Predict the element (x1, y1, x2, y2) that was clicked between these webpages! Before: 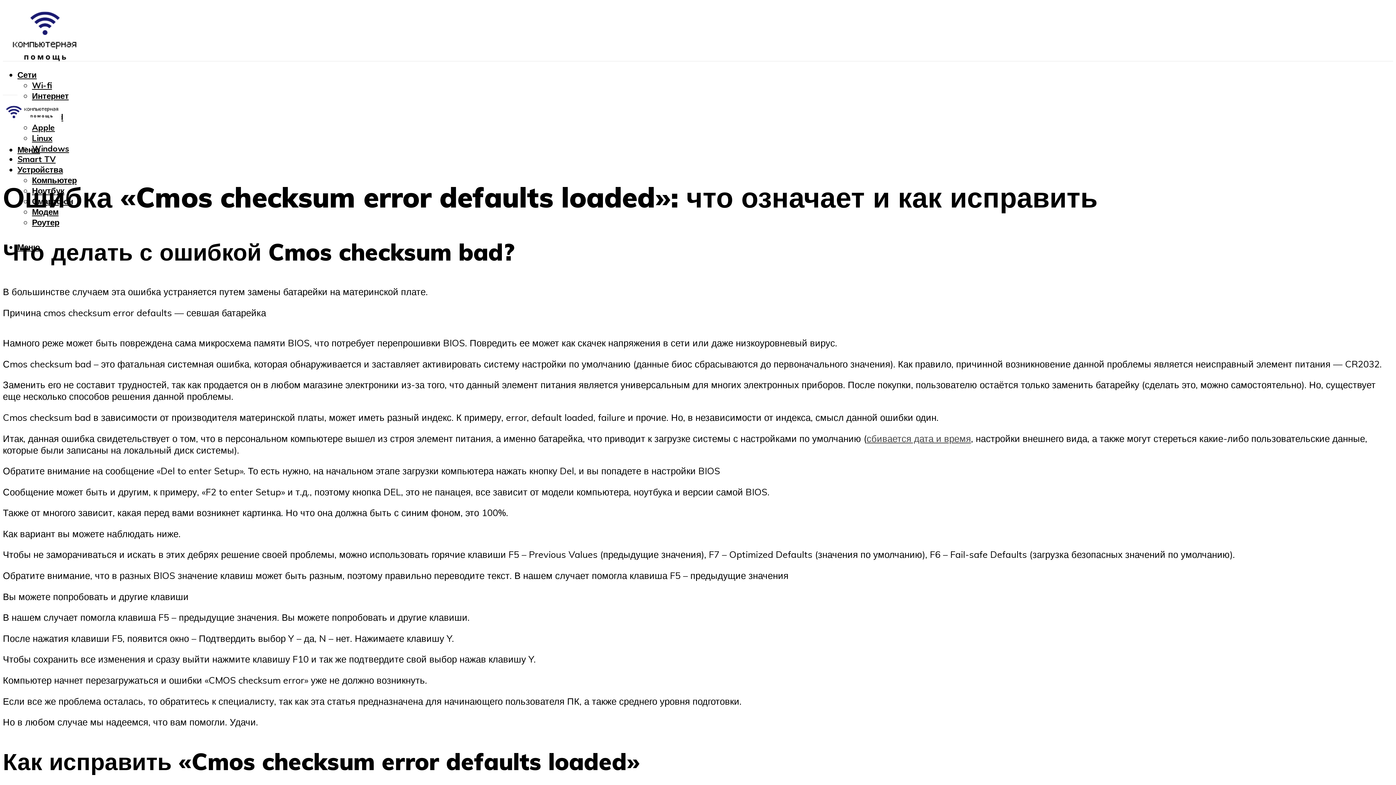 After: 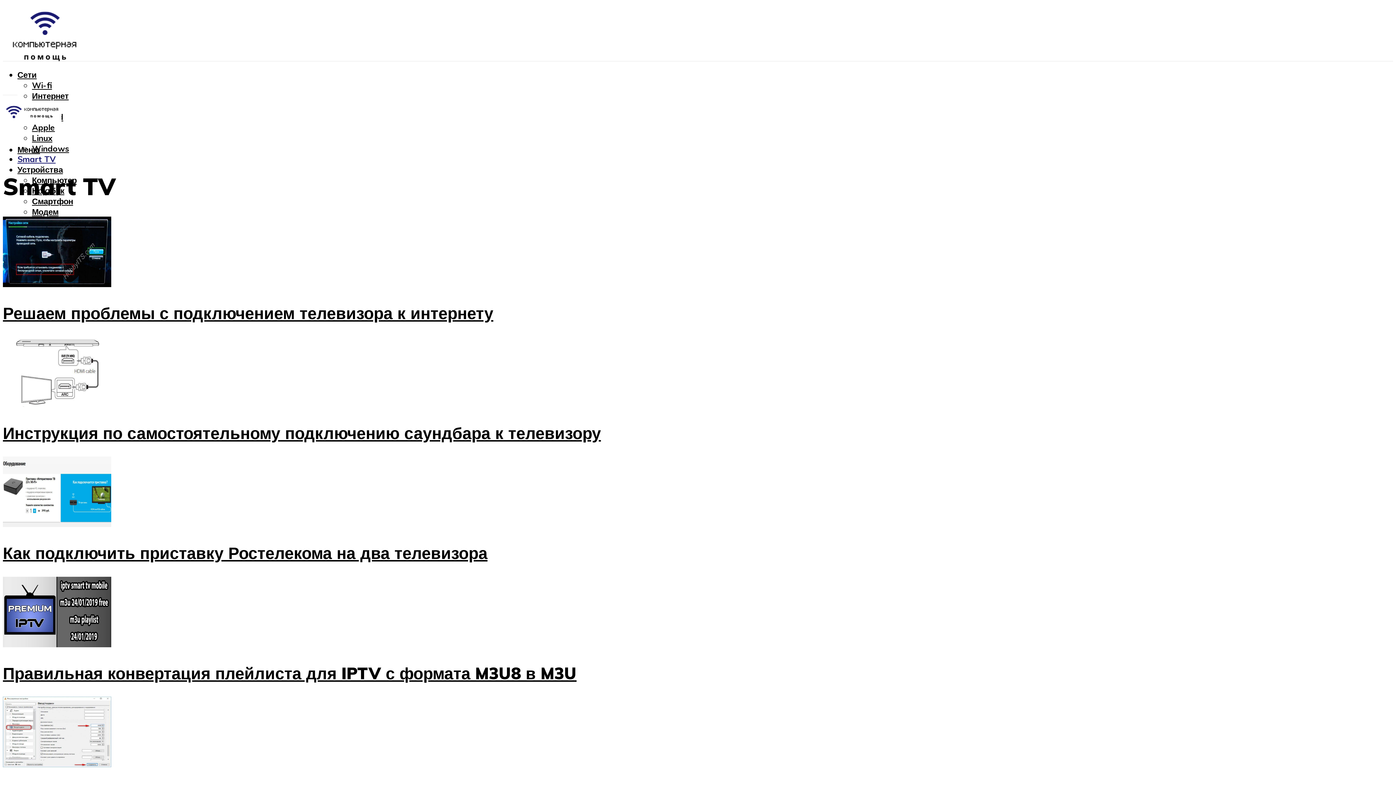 Action: bbox: (17, 153, 55, 164) label: Smart TV